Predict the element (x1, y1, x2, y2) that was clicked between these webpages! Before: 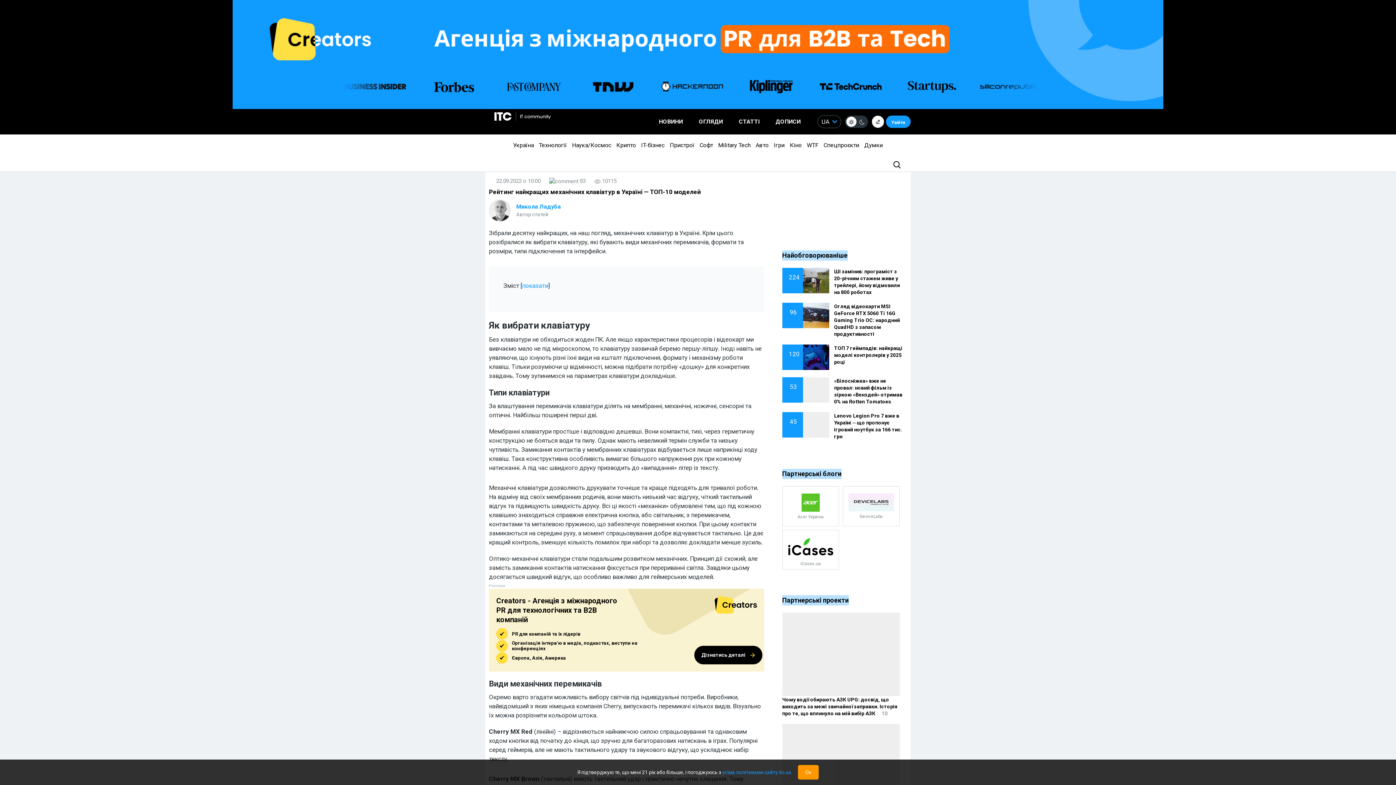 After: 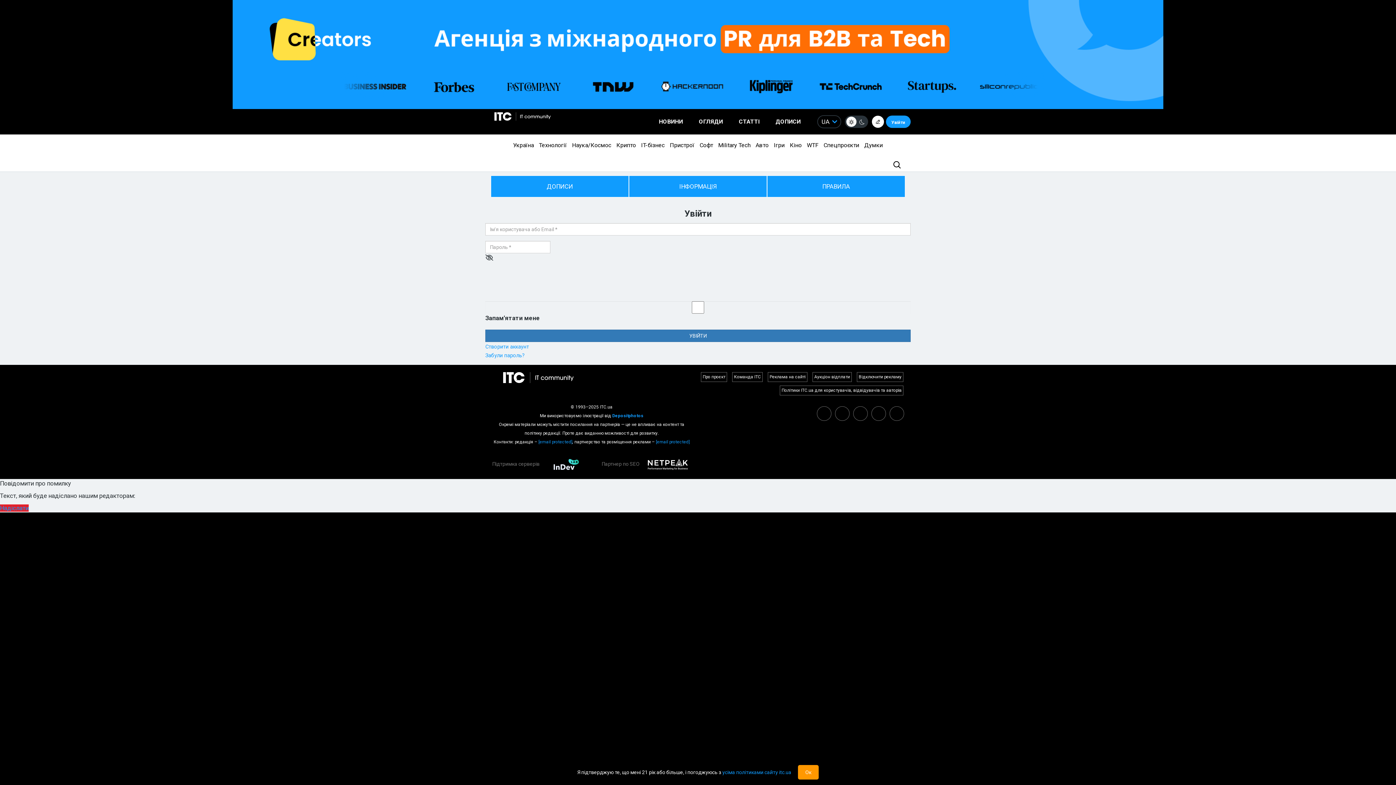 Action: bbox: (891, 120, 905, 125) label: Увійти